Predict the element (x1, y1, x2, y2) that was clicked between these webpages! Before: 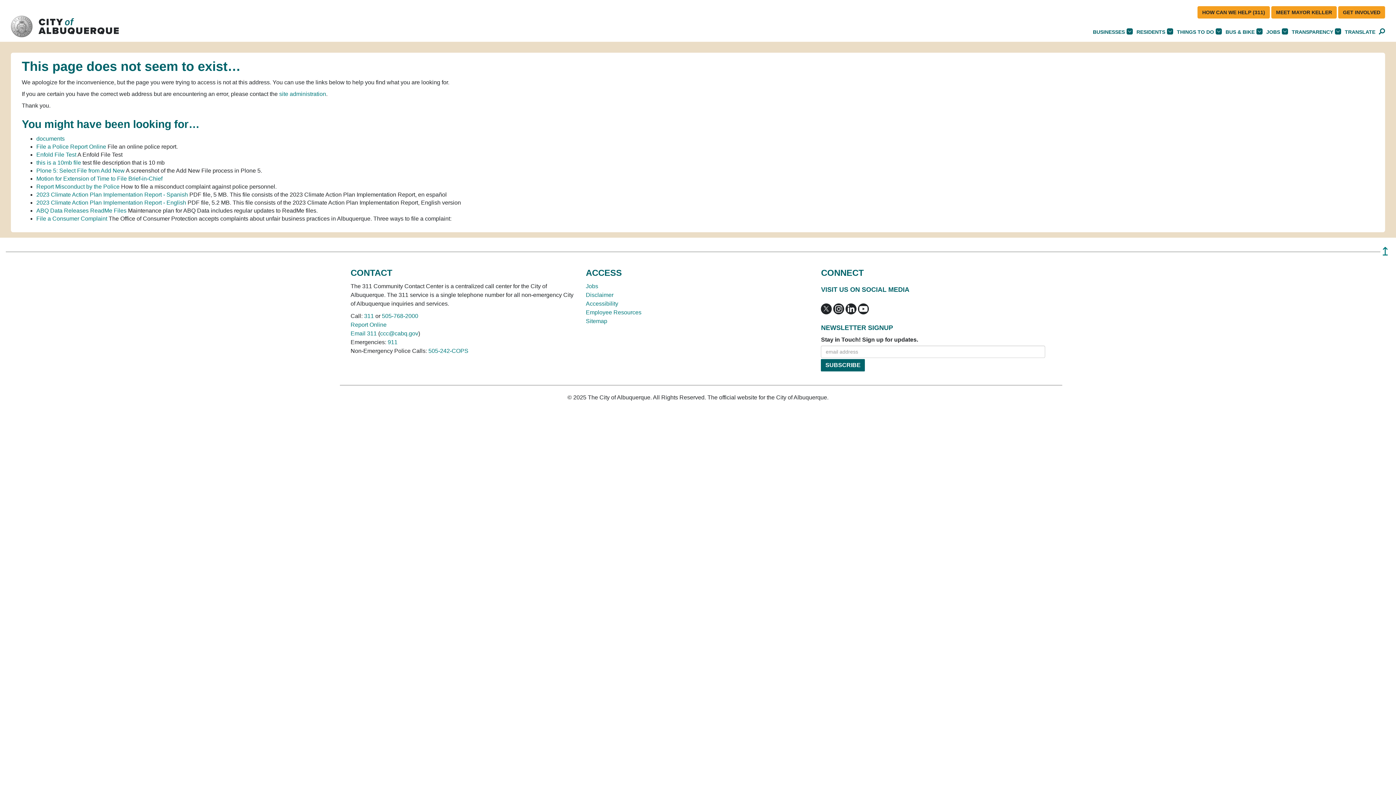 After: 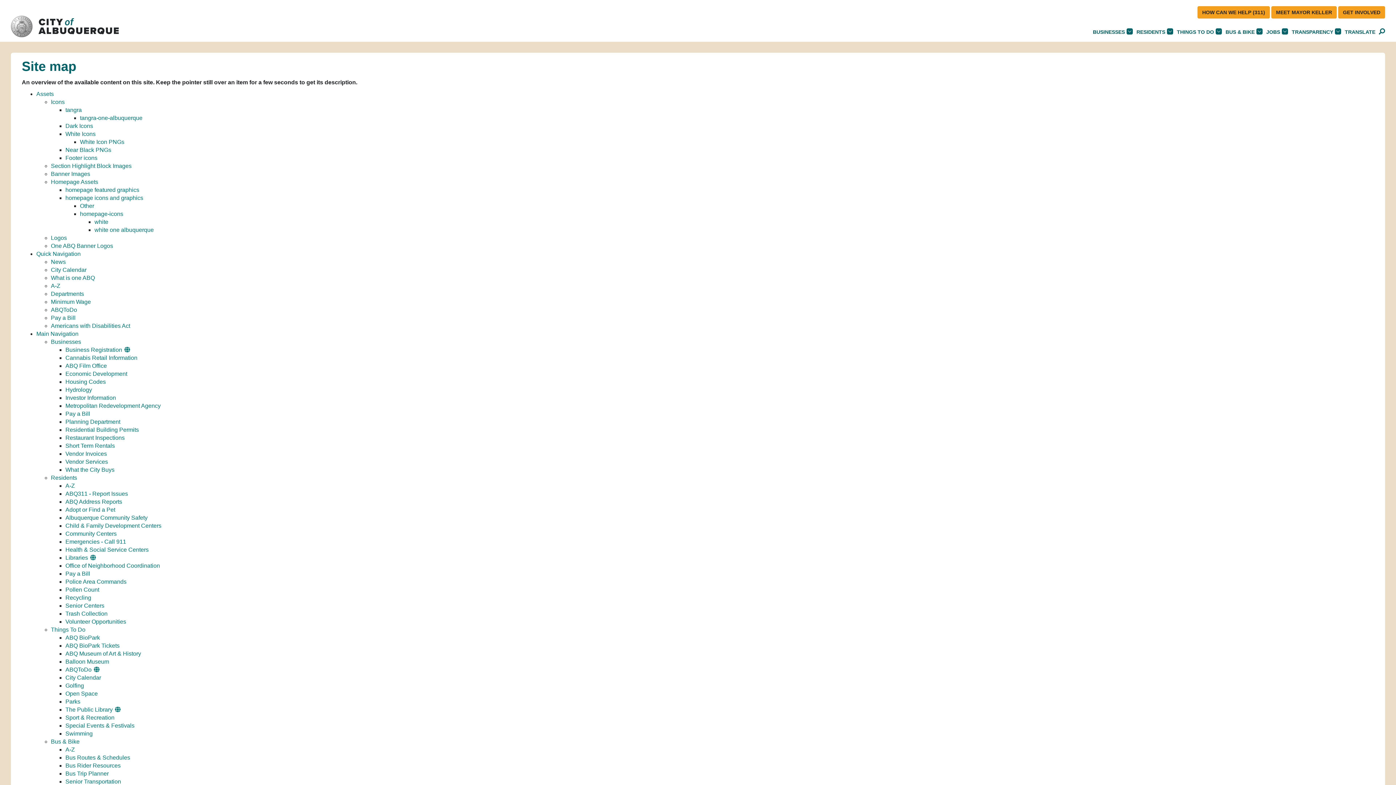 Action: bbox: (585, 318, 607, 324) label: Sitemap